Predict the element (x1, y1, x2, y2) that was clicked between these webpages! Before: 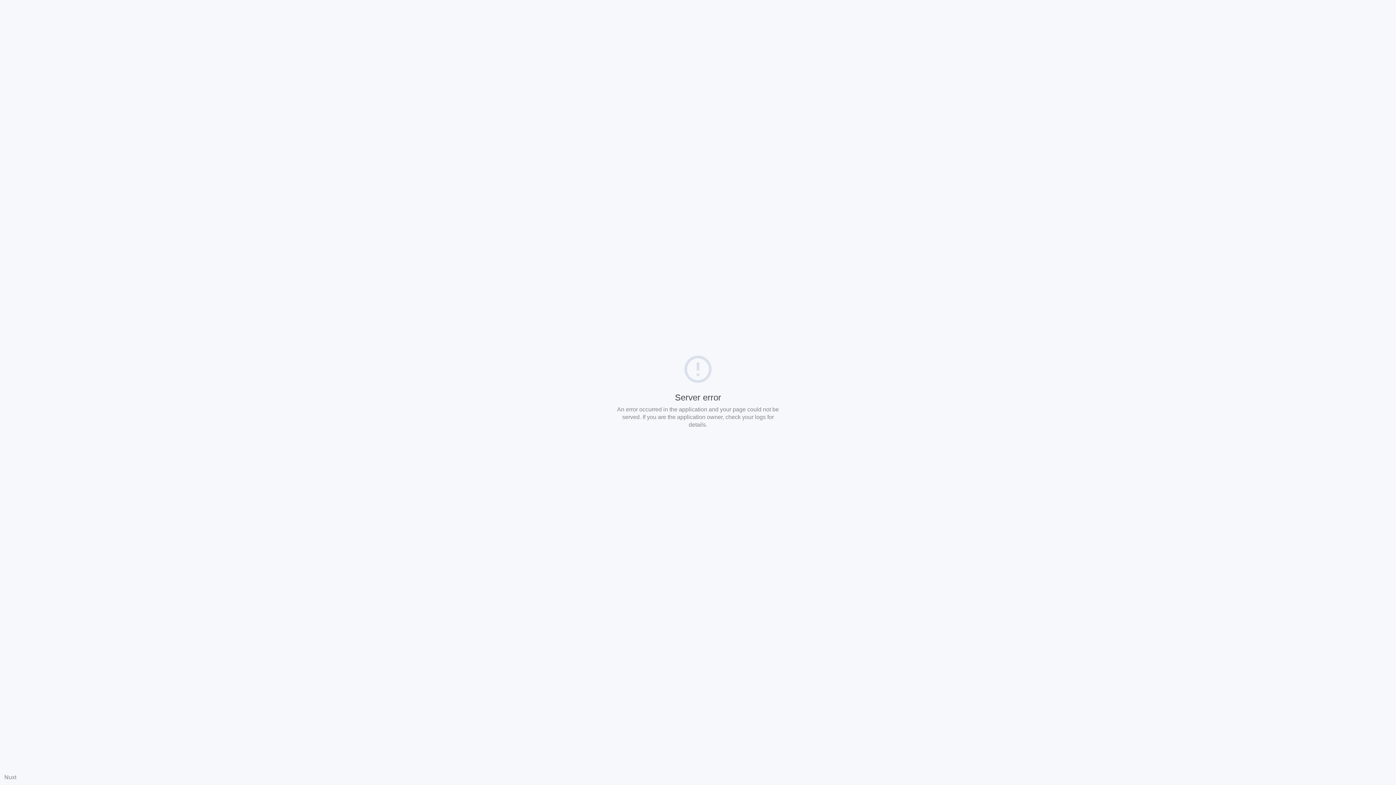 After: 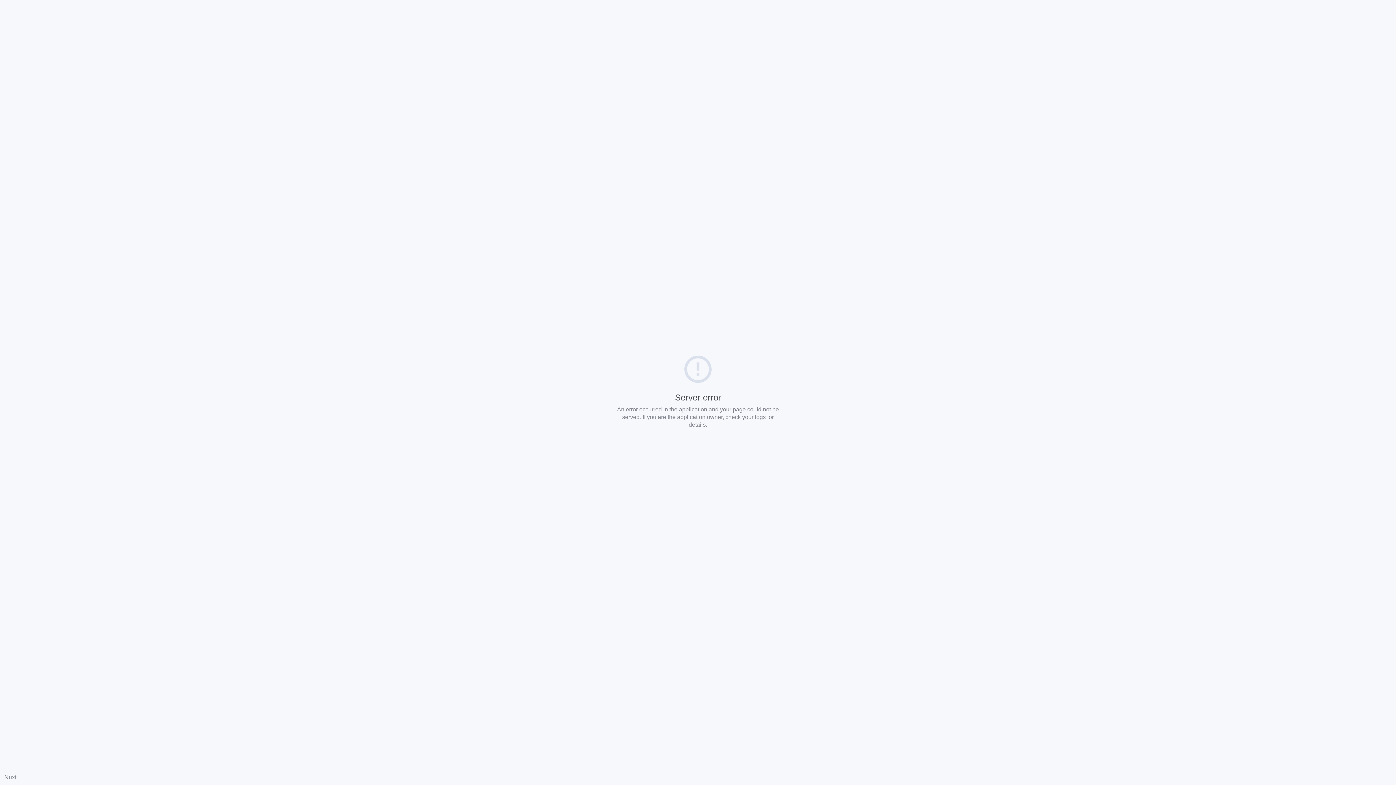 Action: label: Nuxt bbox: (4, 774, 16, 780)